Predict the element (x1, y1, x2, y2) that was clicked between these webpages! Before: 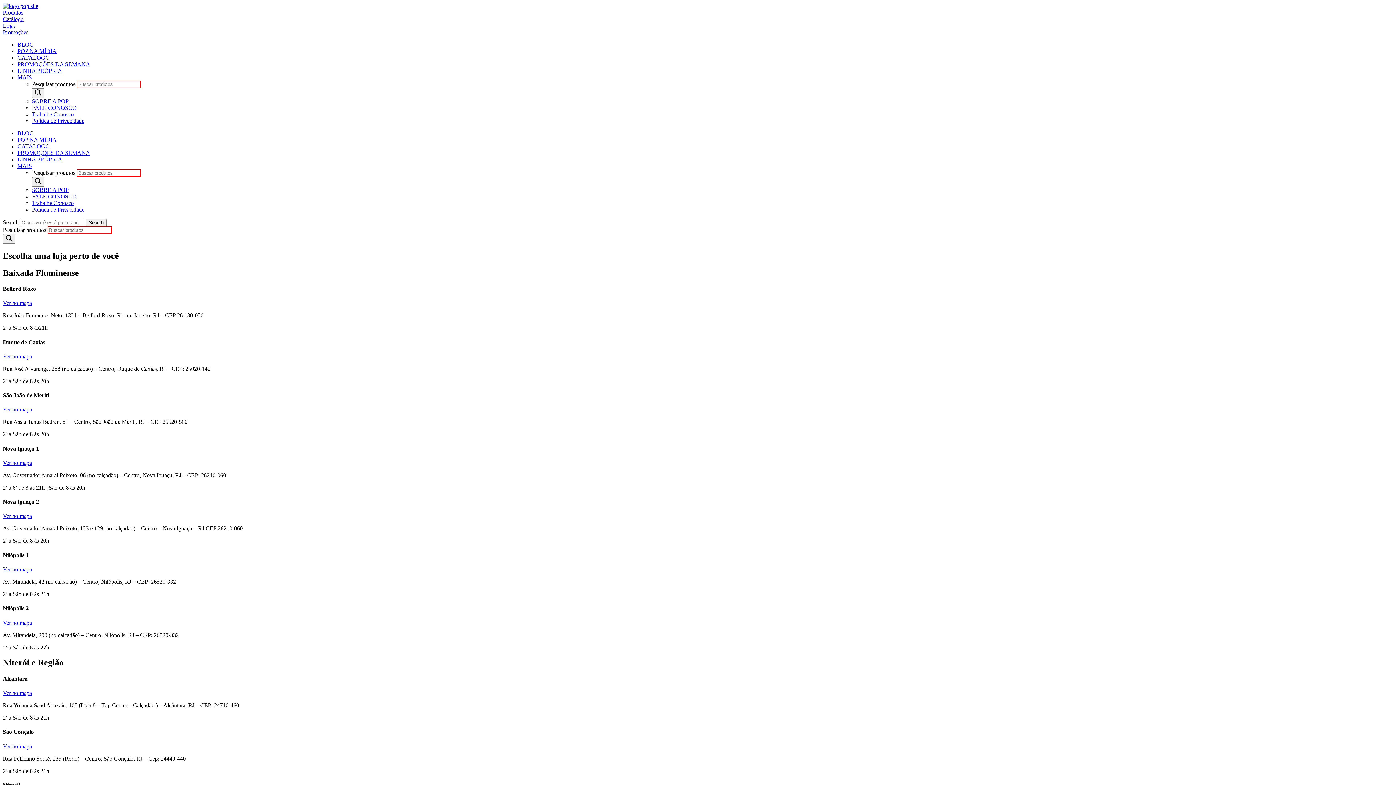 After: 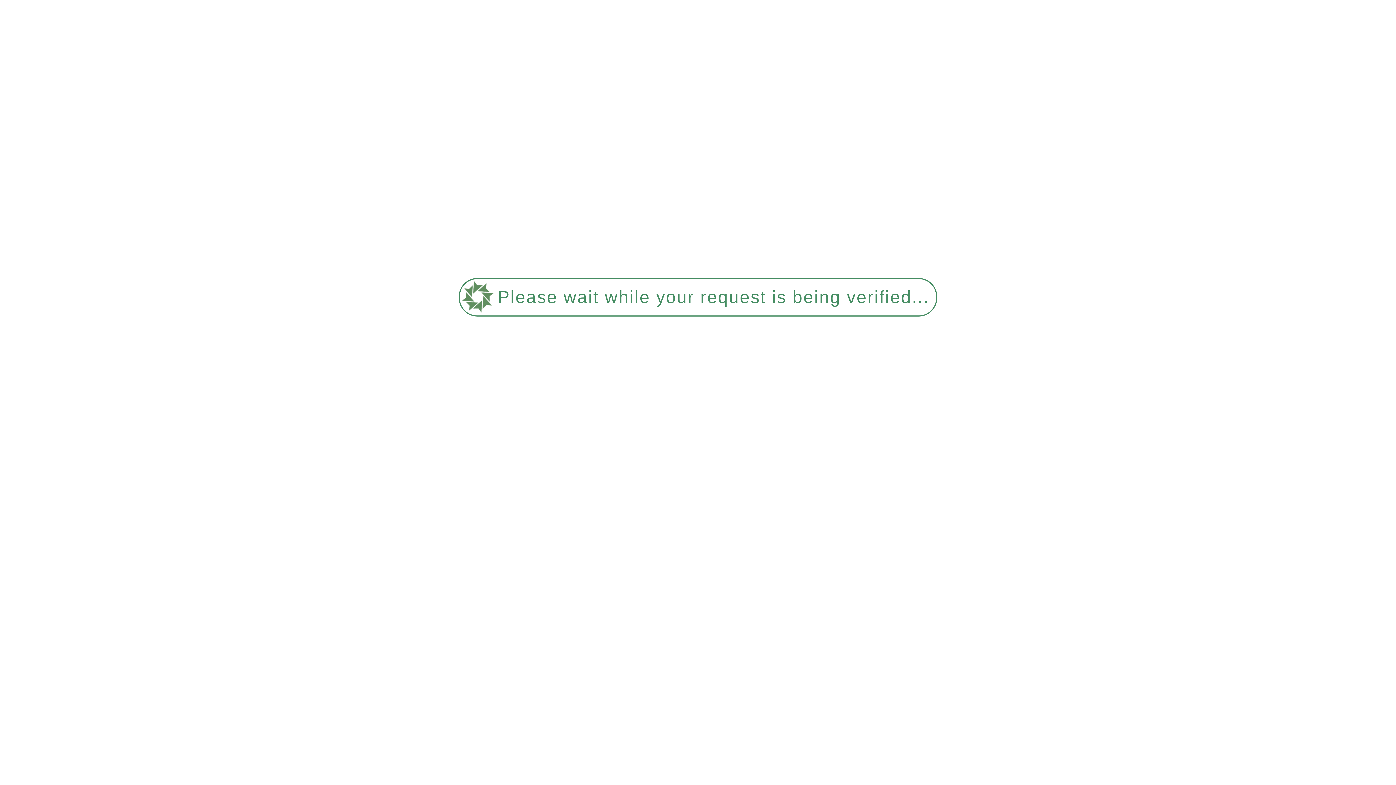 Action: bbox: (2, 9, 23, 15) label: Produtos